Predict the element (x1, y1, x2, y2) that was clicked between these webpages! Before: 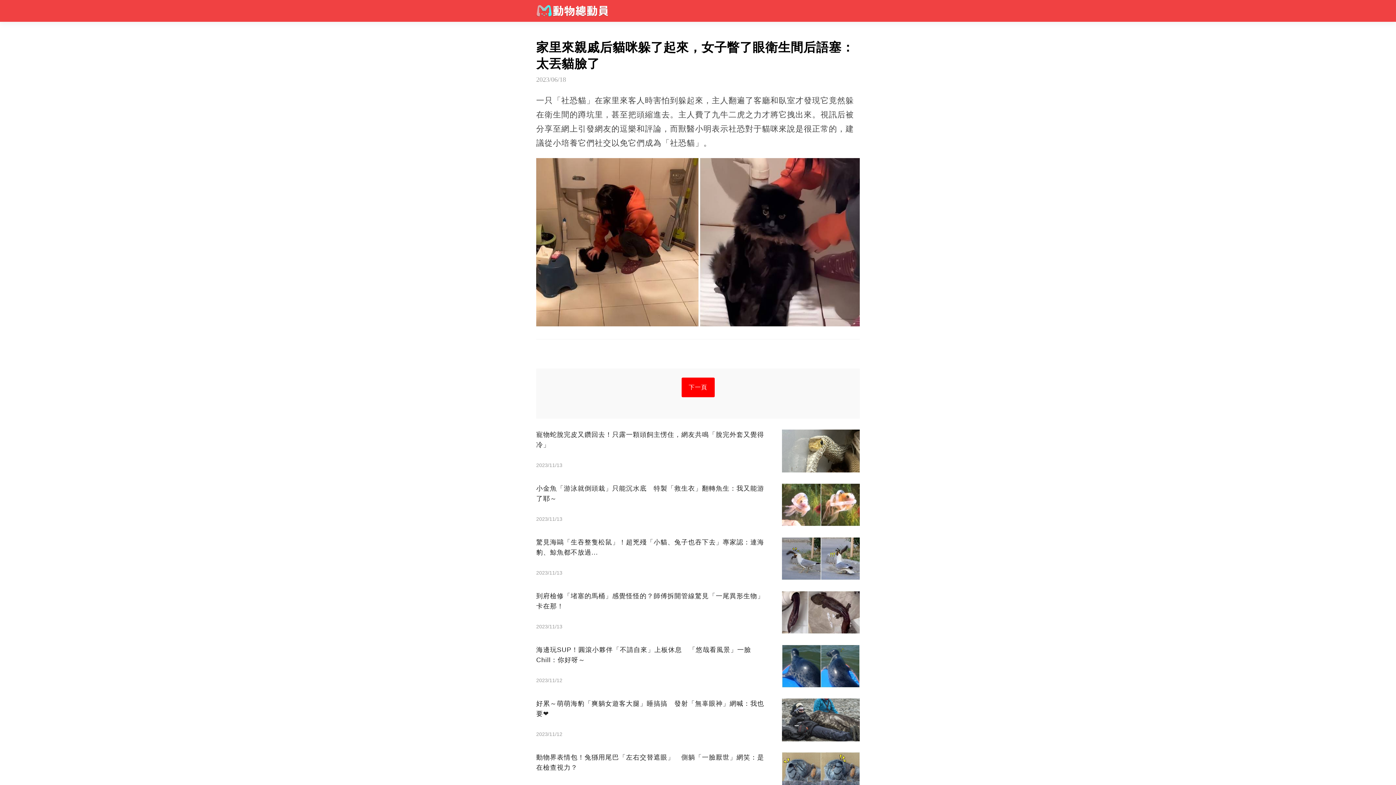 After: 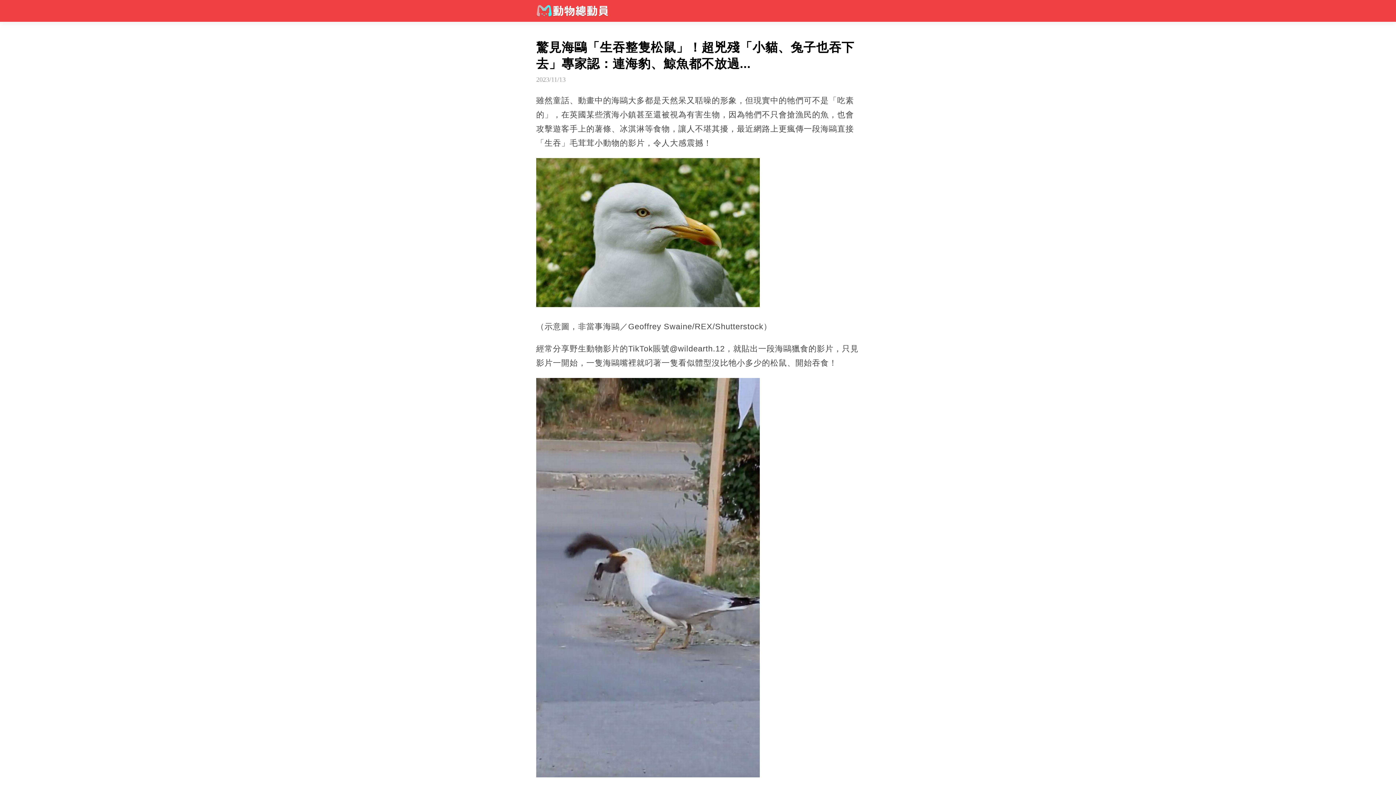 Action: label: 驚見海鷗「生吞整隻松鼠」！超兇殘「小貓、兔子也吞下去」專家認：連海豹、鯨魚都不放過...
2023/11/13 bbox: (536, 537, 860, 580)